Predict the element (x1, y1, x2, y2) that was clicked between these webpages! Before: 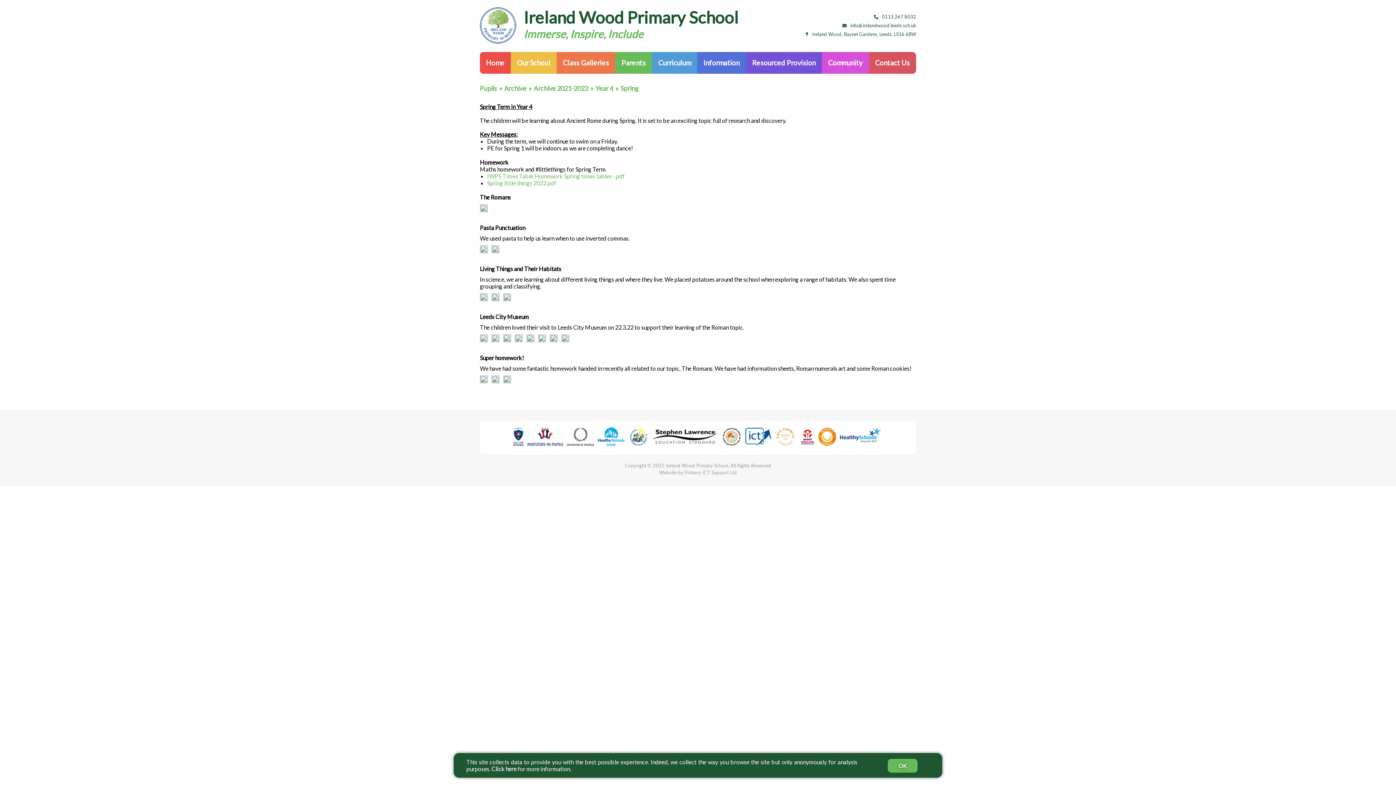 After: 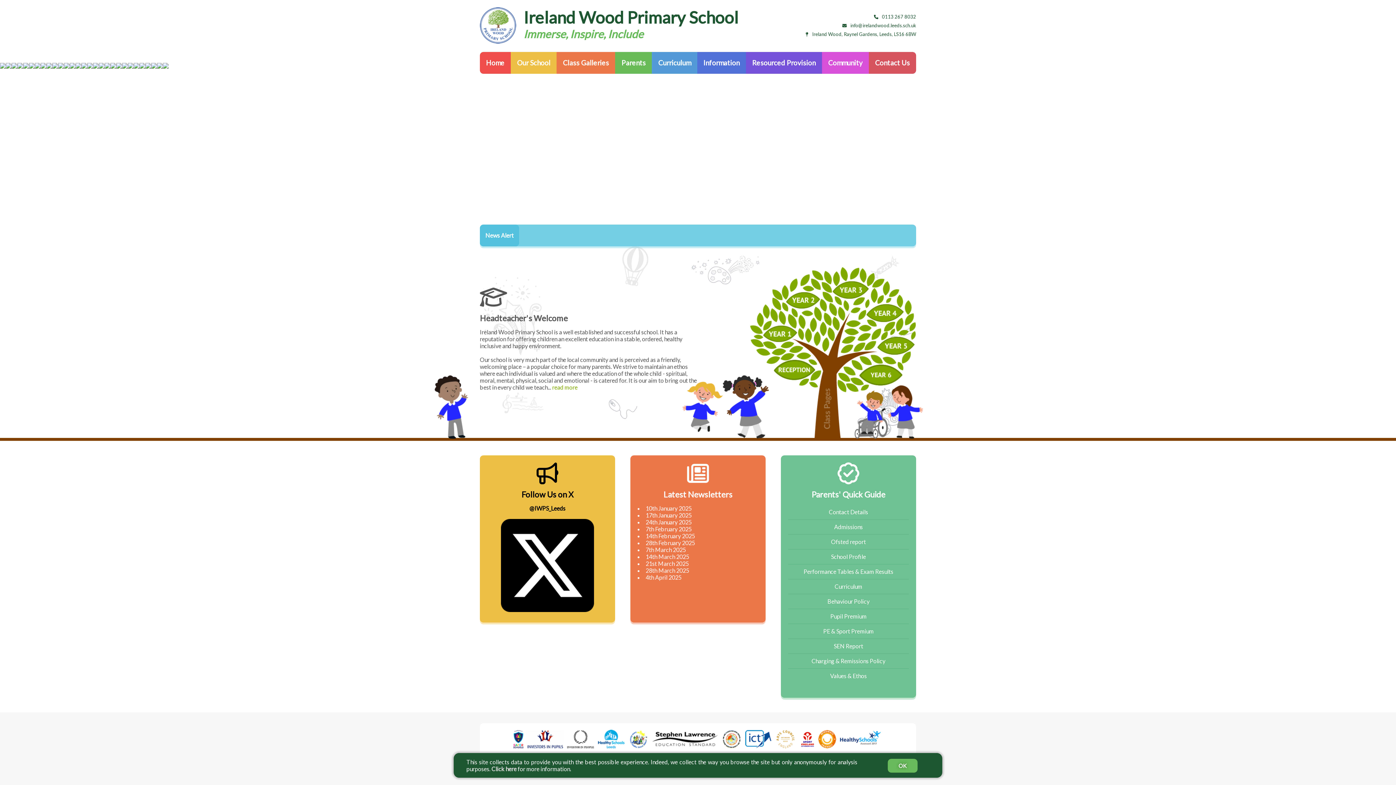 Action: bbox: (480, 52, 510, 73) label: Home